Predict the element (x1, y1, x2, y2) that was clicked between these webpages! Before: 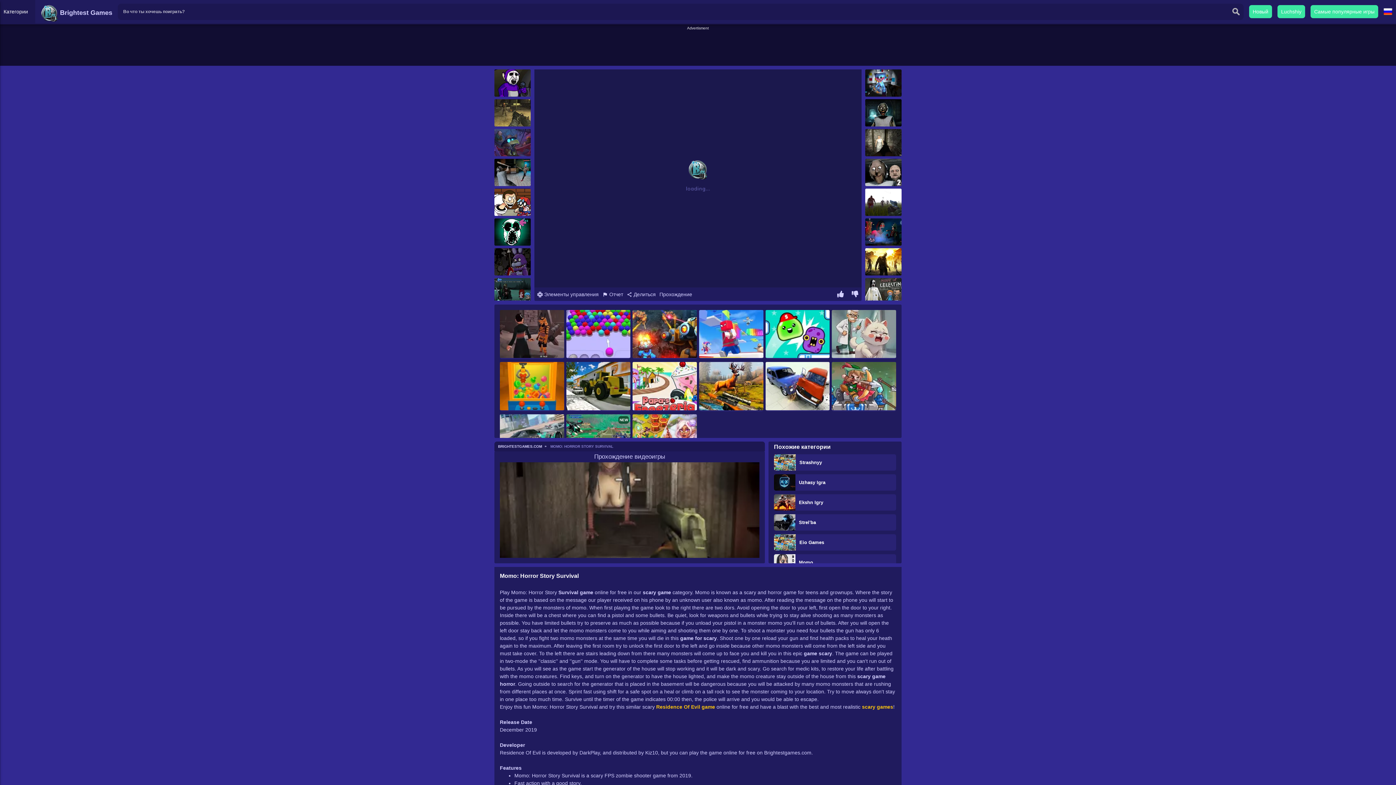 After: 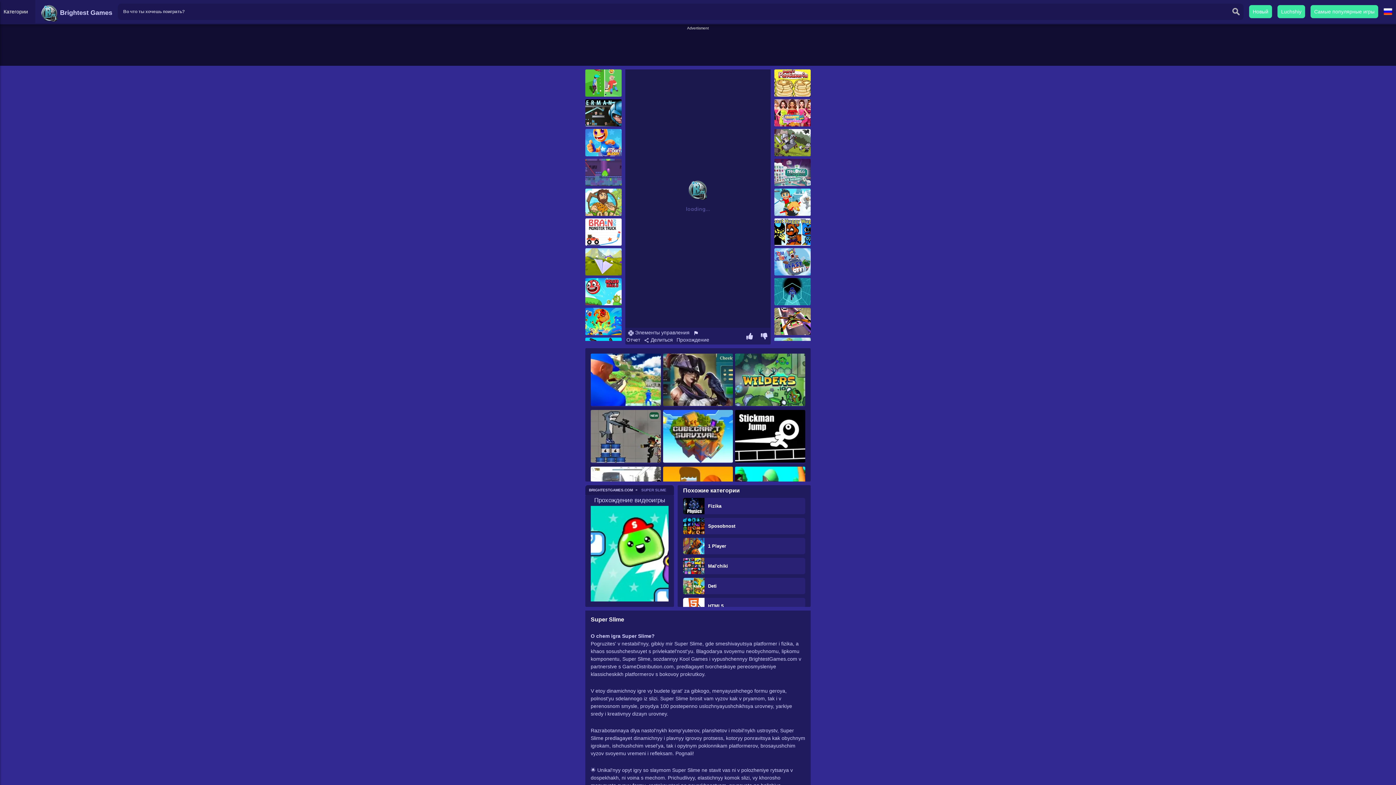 Action: bbox: (765, 310, 829, 359)